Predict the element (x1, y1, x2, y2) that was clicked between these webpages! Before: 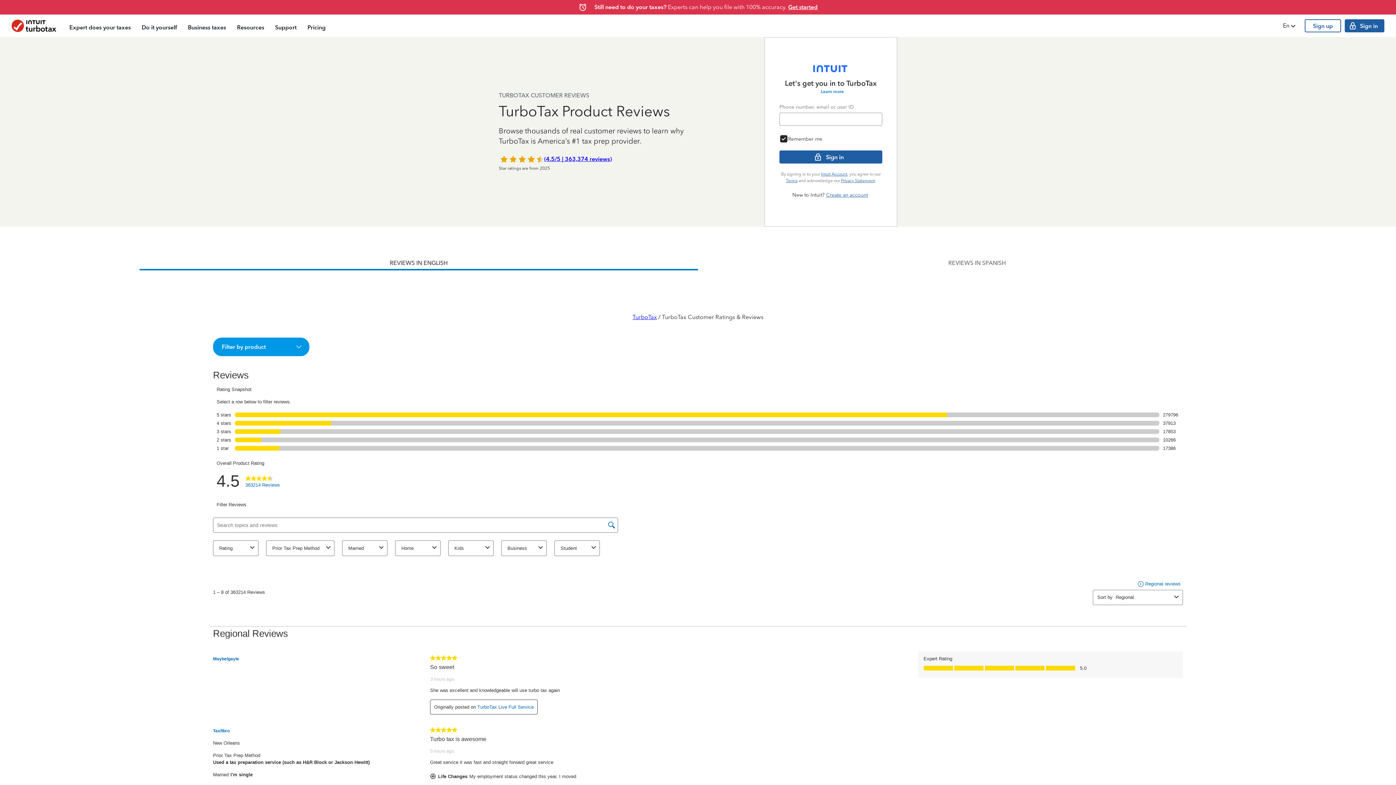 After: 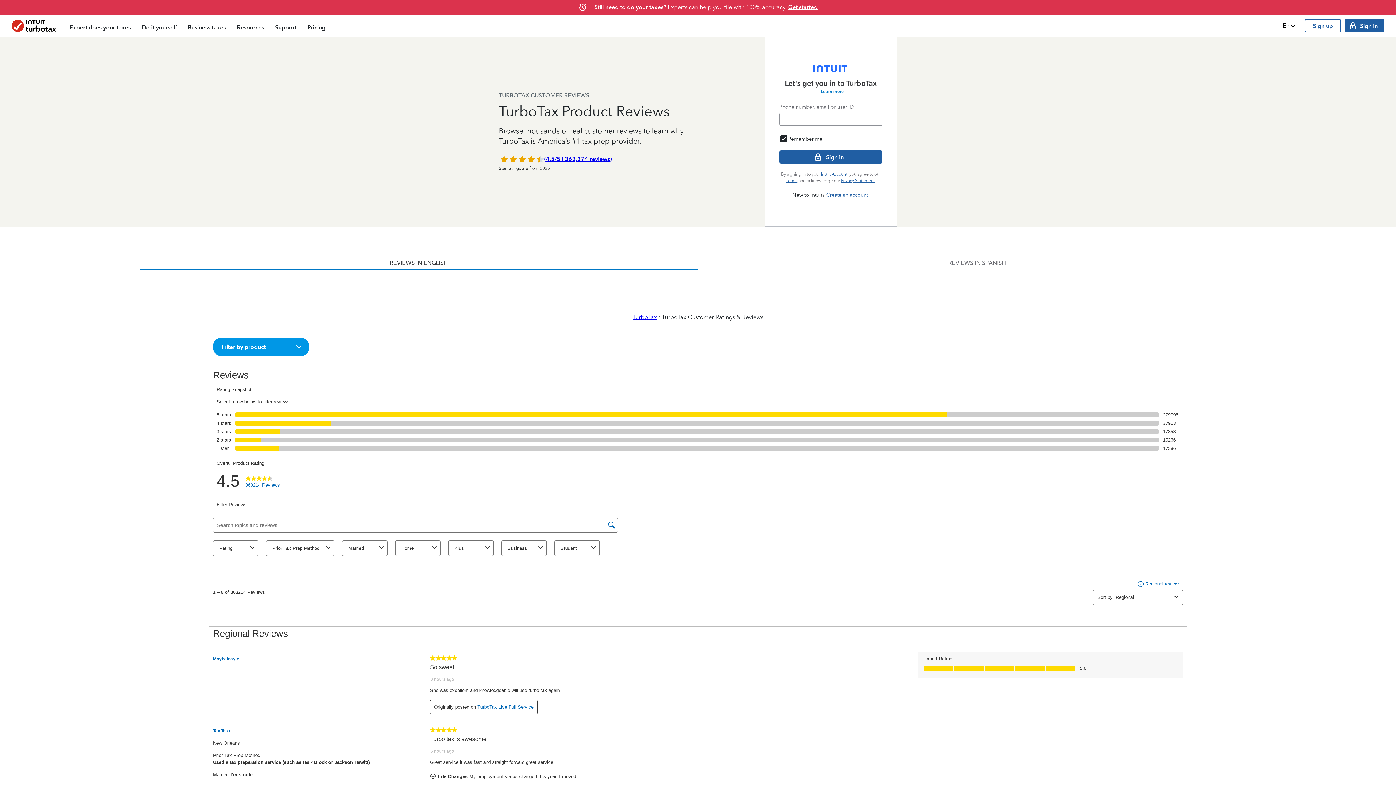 Action: label: Learn more bbox: (818, 88, 844, 95)